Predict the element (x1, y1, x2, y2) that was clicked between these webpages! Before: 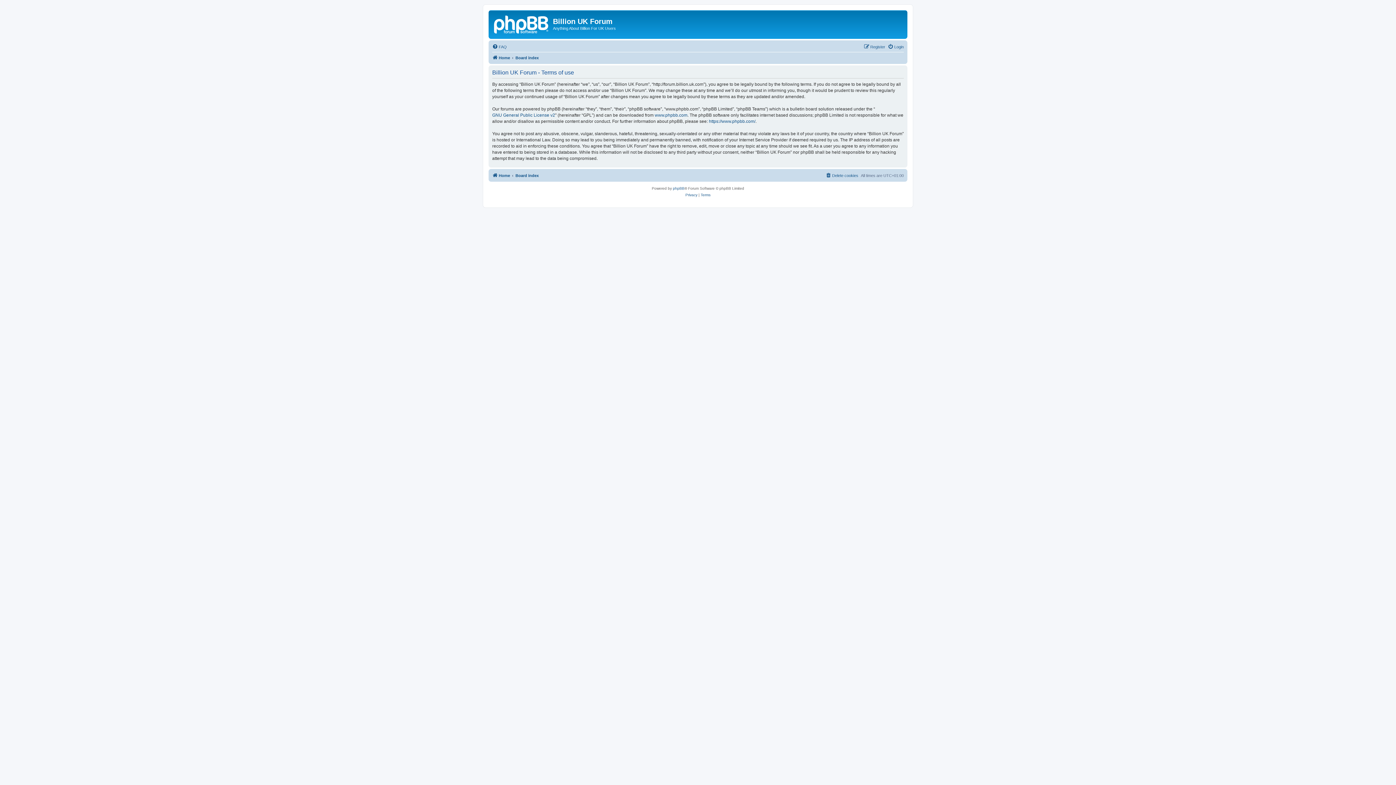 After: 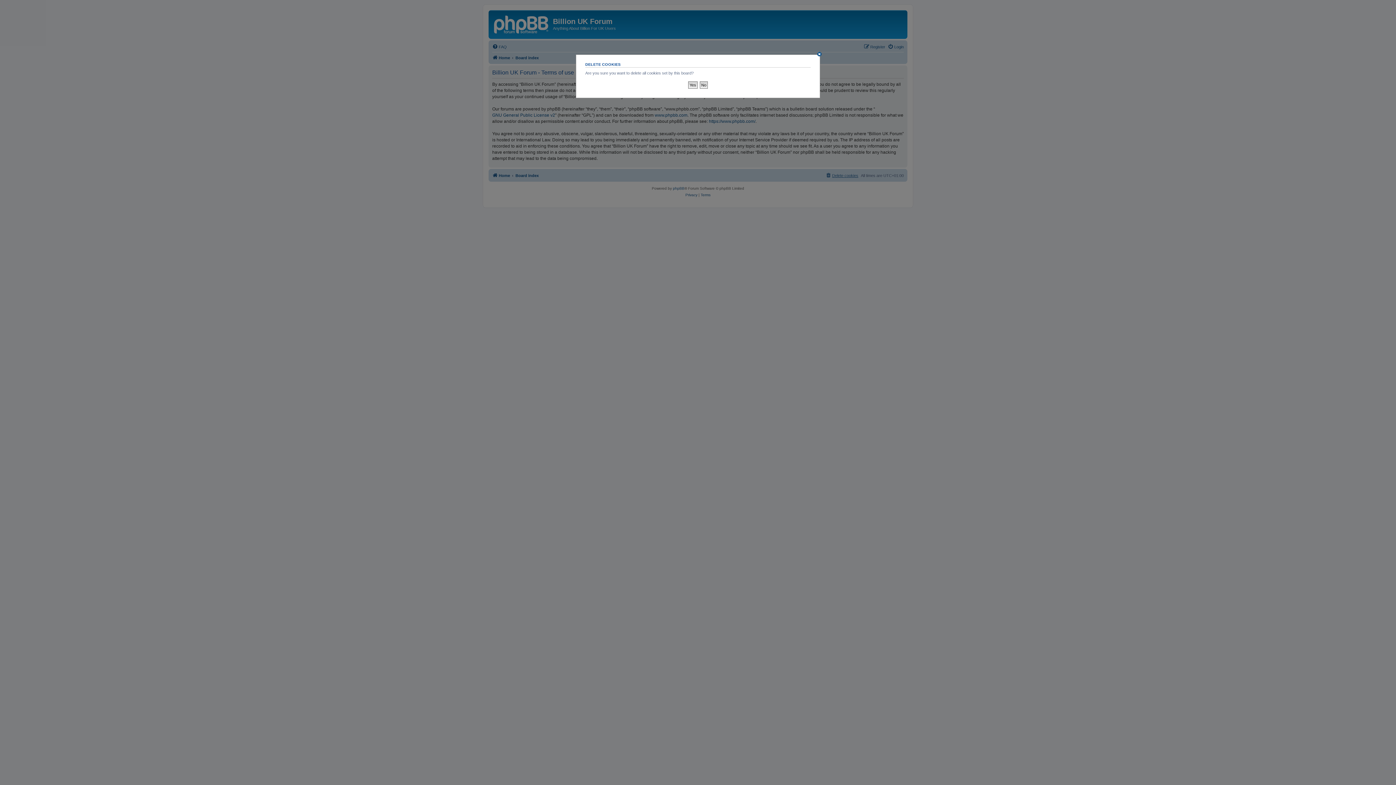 Action: label: Delete cookies bbox: (825, 171, 858, 179)